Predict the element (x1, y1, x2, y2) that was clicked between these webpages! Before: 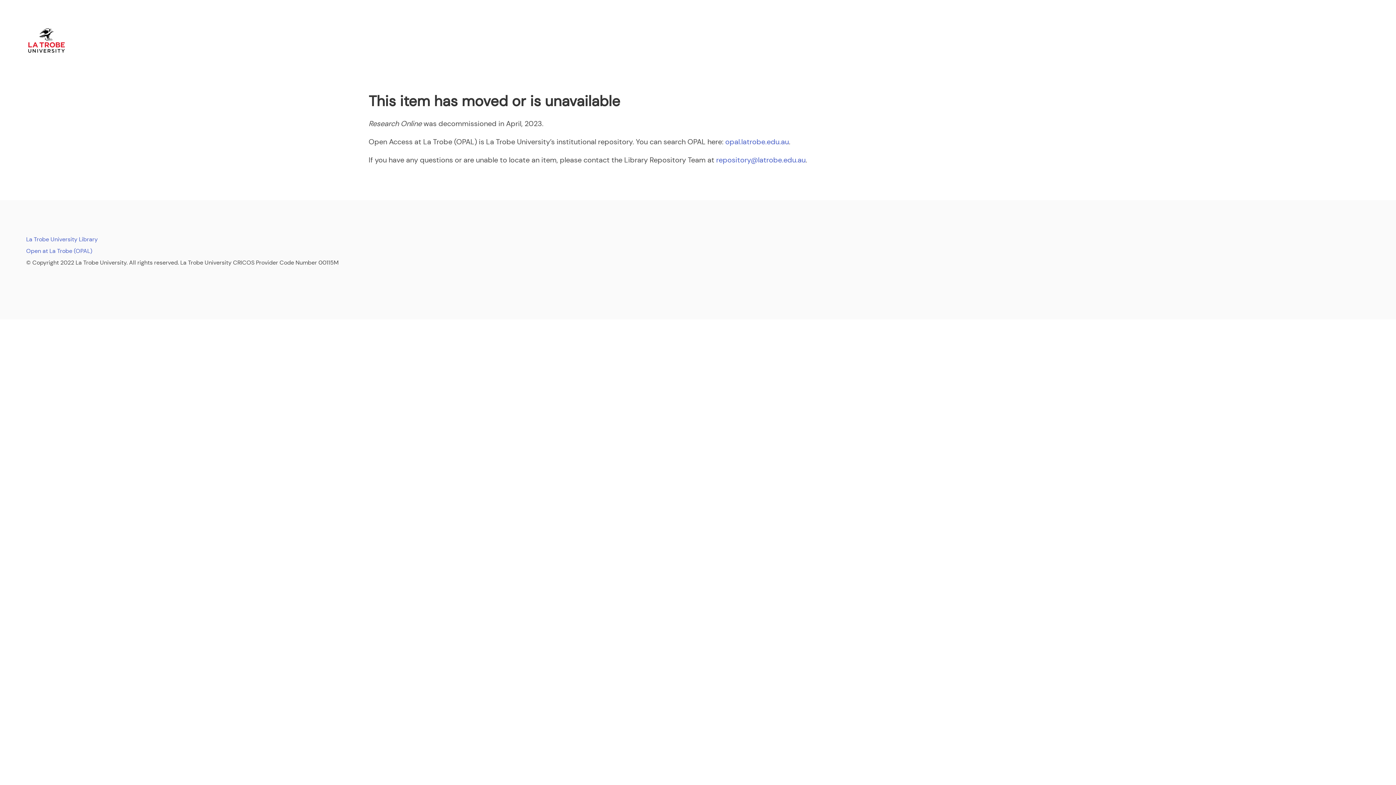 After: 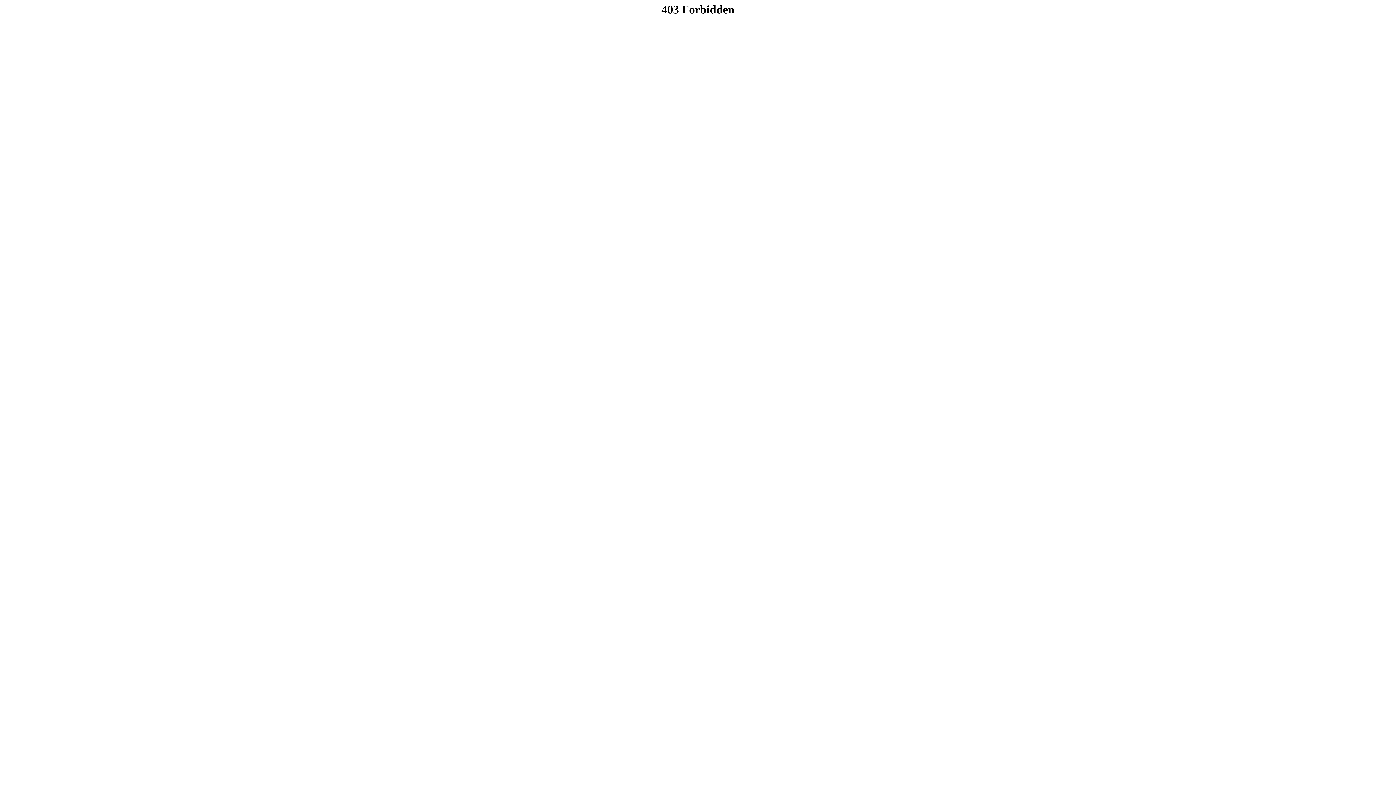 Action: bbox: (26, 247, 92, 254) label: Open at La Trobe (OPAL)